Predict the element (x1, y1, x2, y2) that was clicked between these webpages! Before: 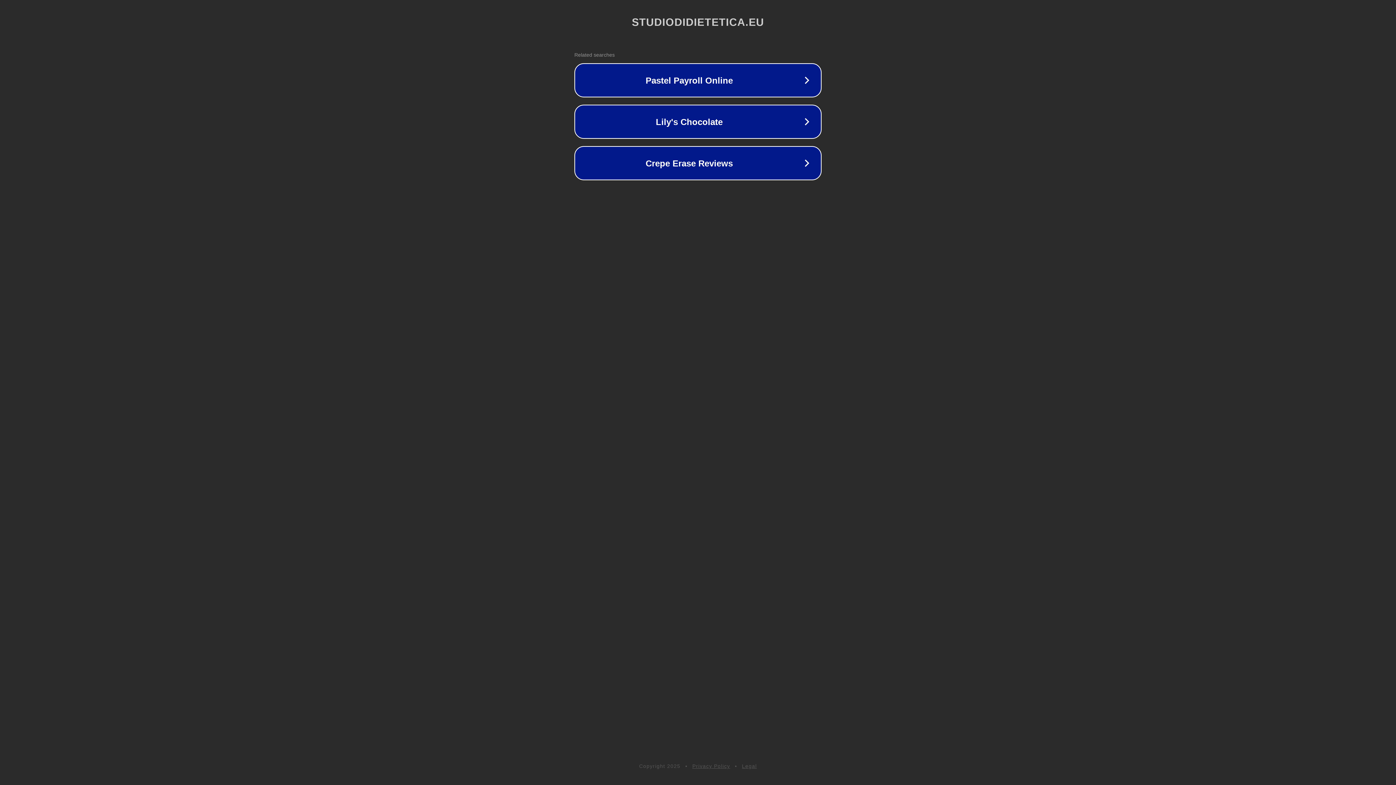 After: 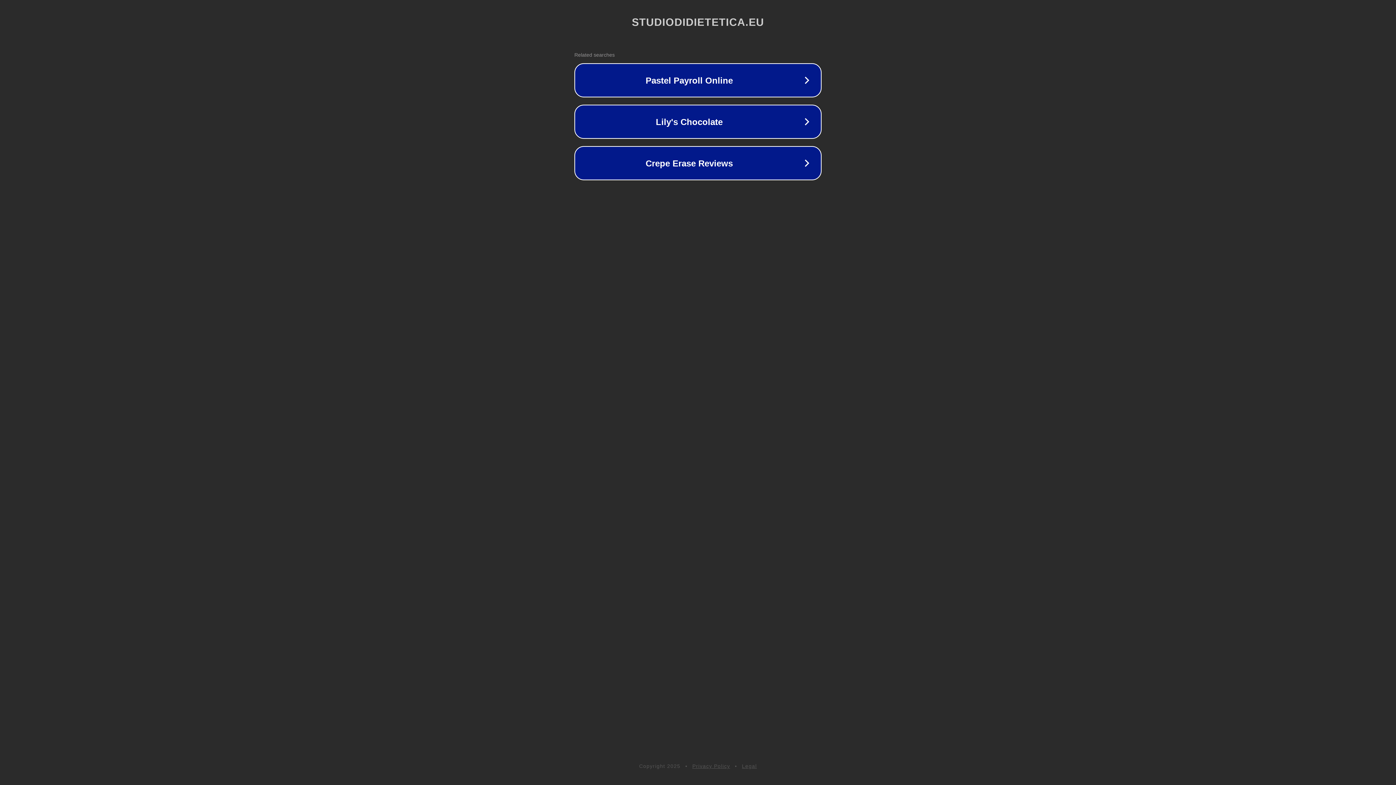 Action: label: Legal bbox: (742, 763, 757, 769)